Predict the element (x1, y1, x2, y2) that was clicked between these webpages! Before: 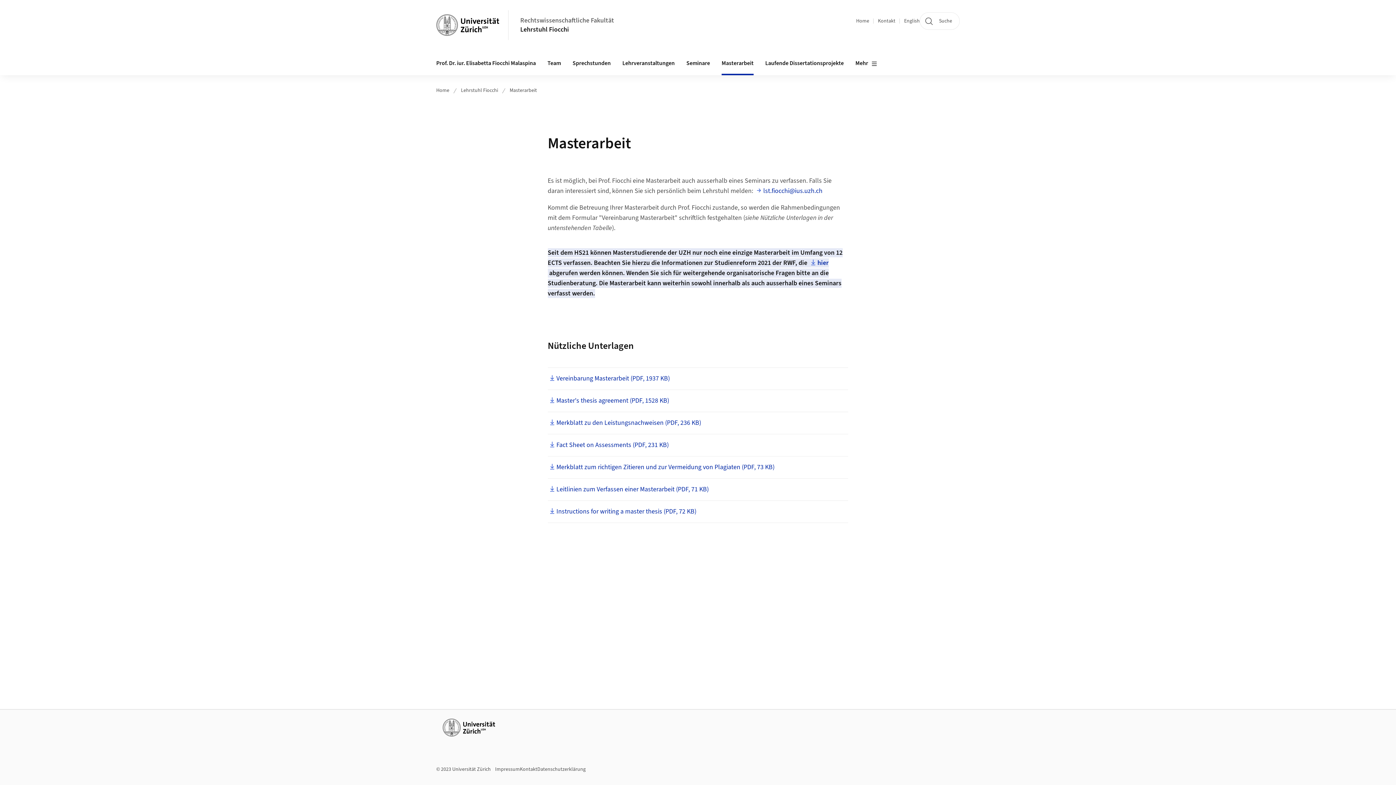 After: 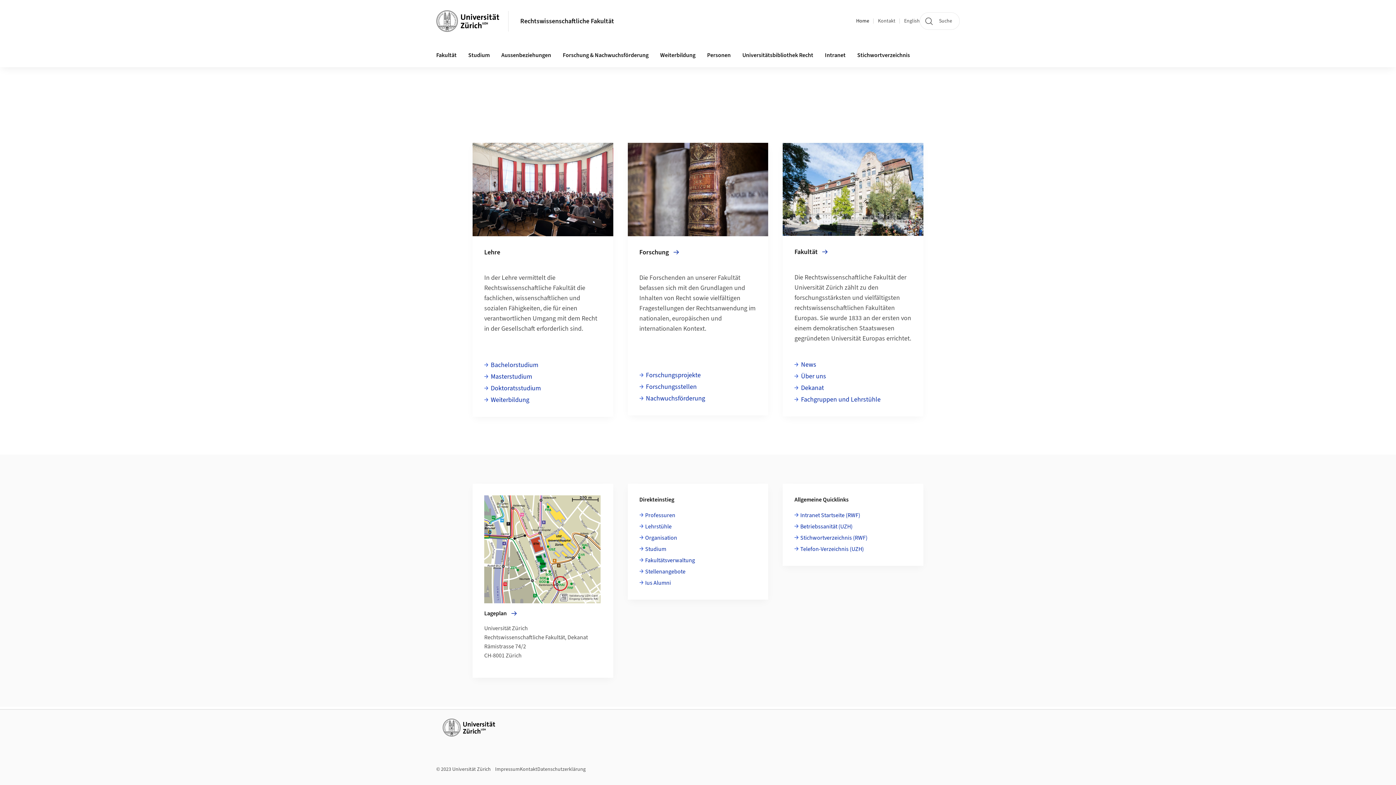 Action: bbox: (520, 16, 614, 25) label: Rechtswissenschaftliche Fakultät